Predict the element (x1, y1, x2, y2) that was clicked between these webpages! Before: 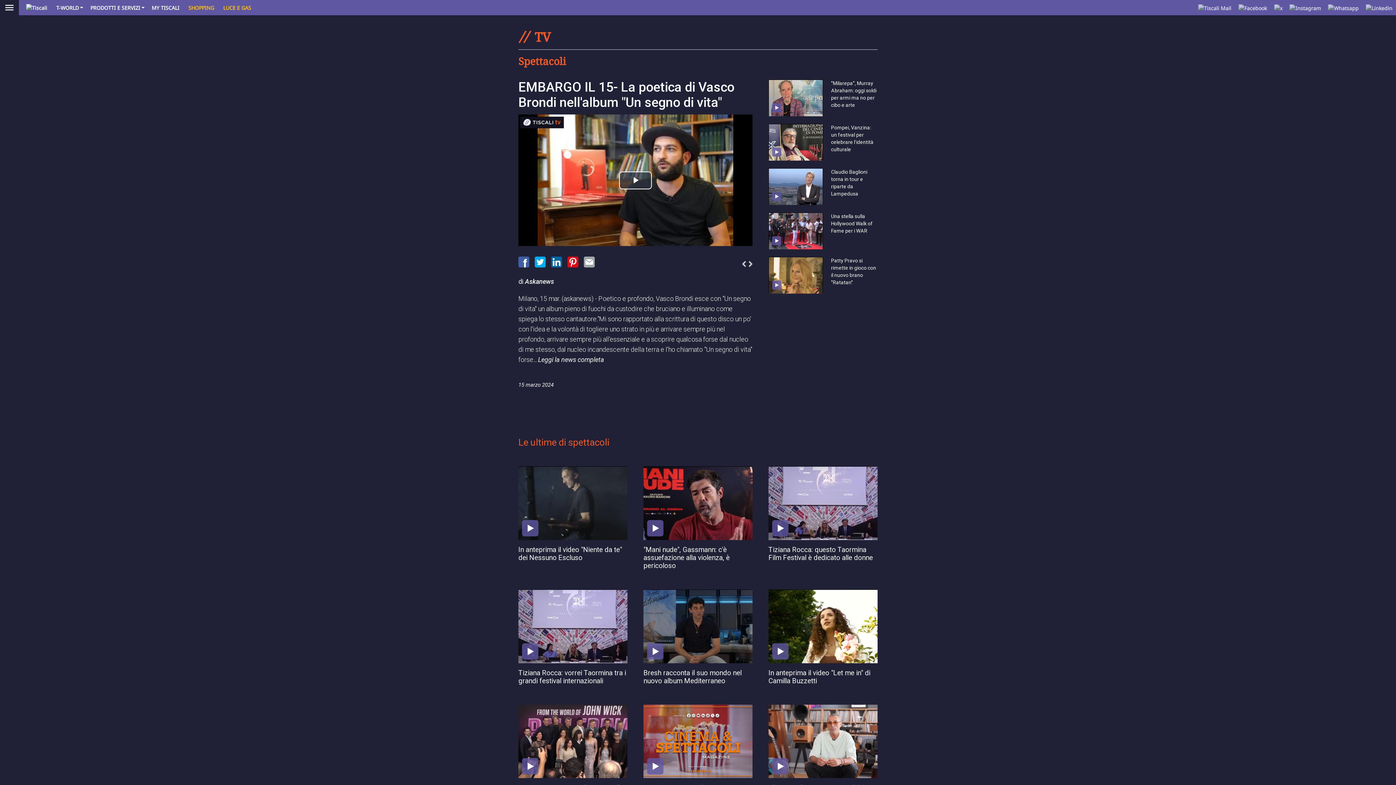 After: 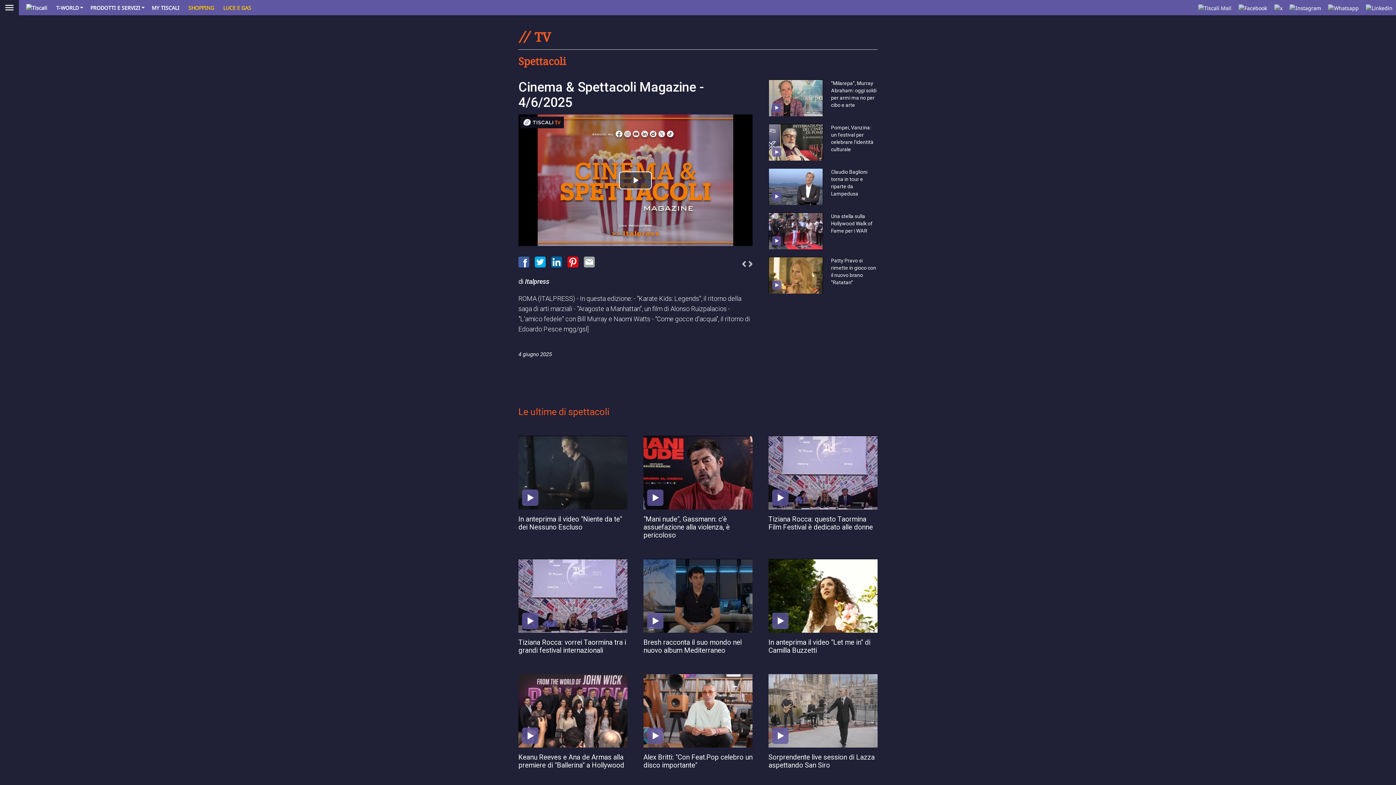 Action: bbox: (643, 738, 752, 744)